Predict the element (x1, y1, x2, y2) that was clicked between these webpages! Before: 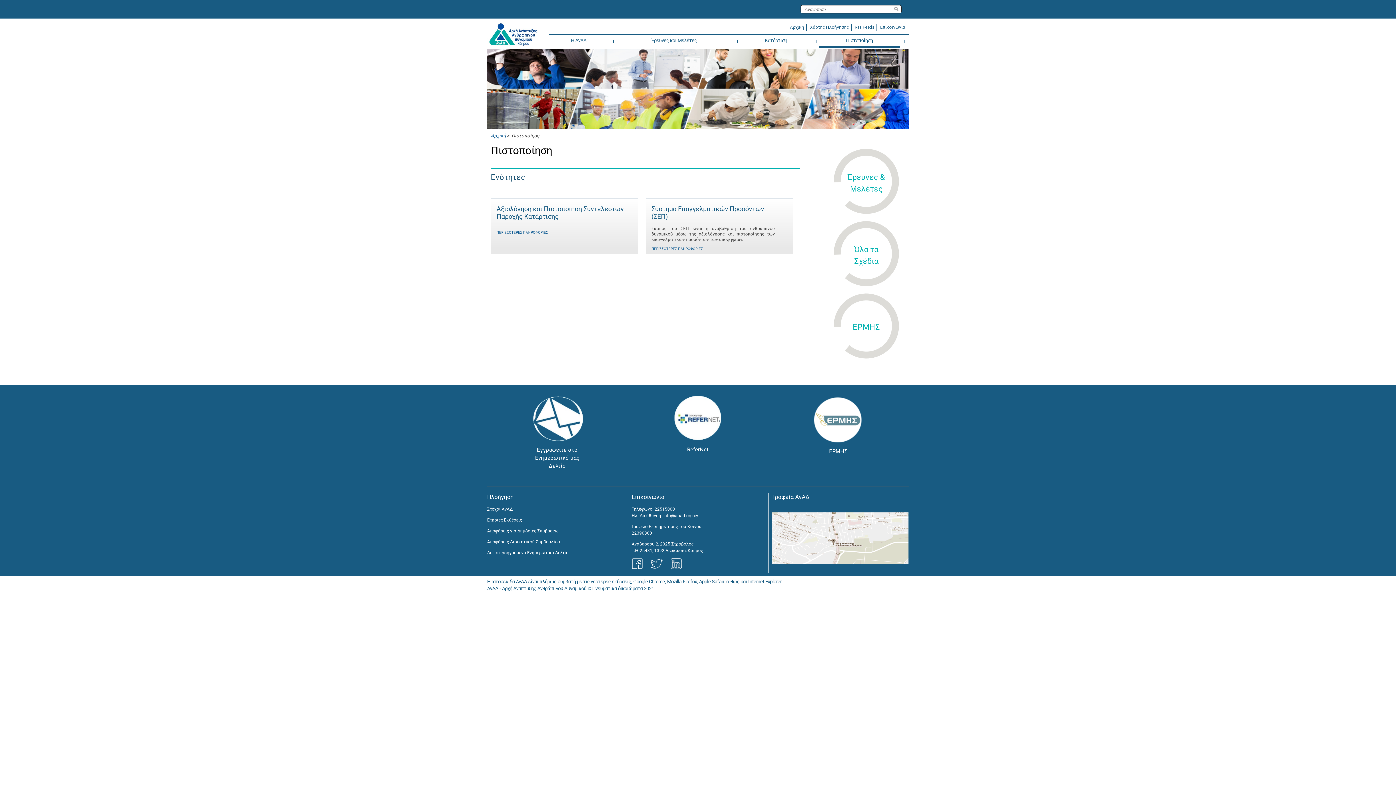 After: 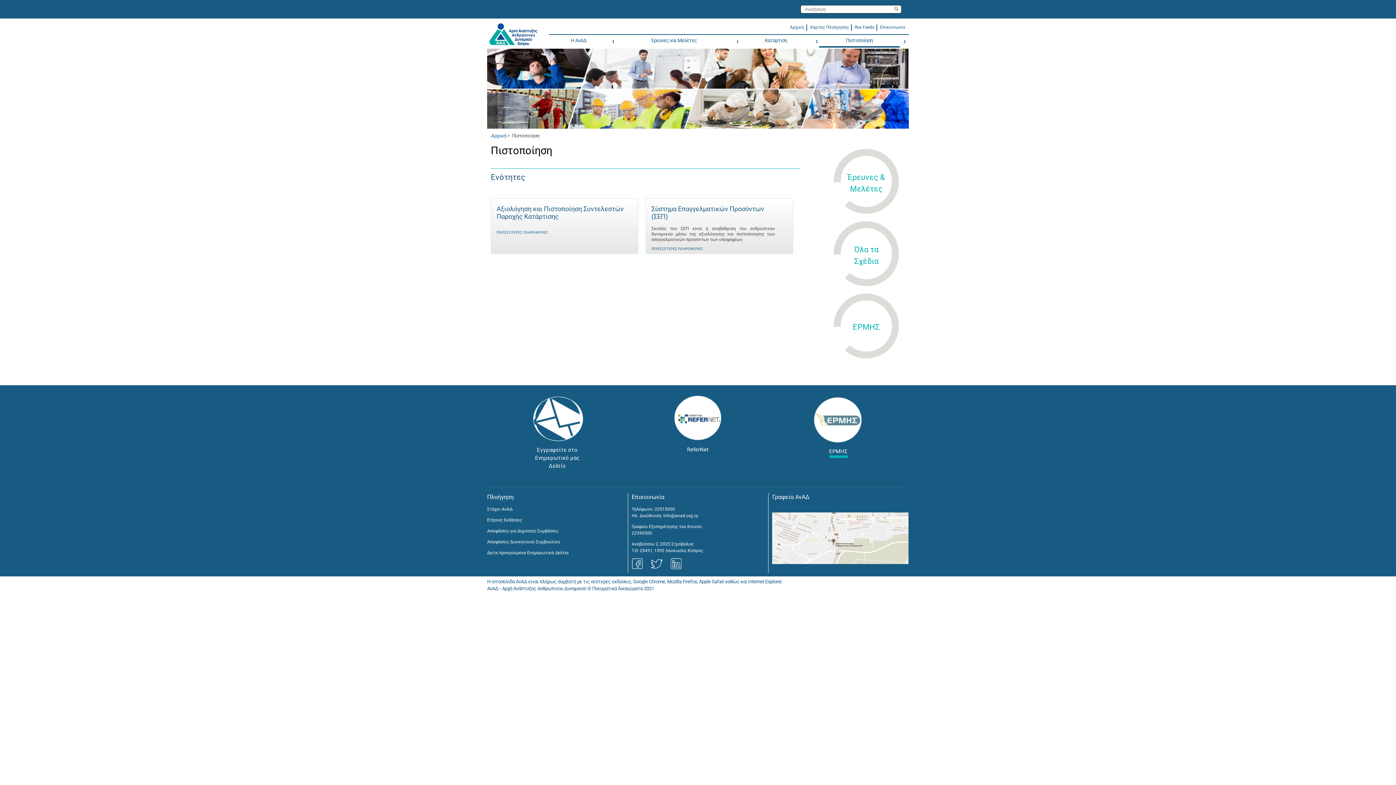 Action: label: ΕΡΜΗΣ bbox: (768, 395, 908, 472)